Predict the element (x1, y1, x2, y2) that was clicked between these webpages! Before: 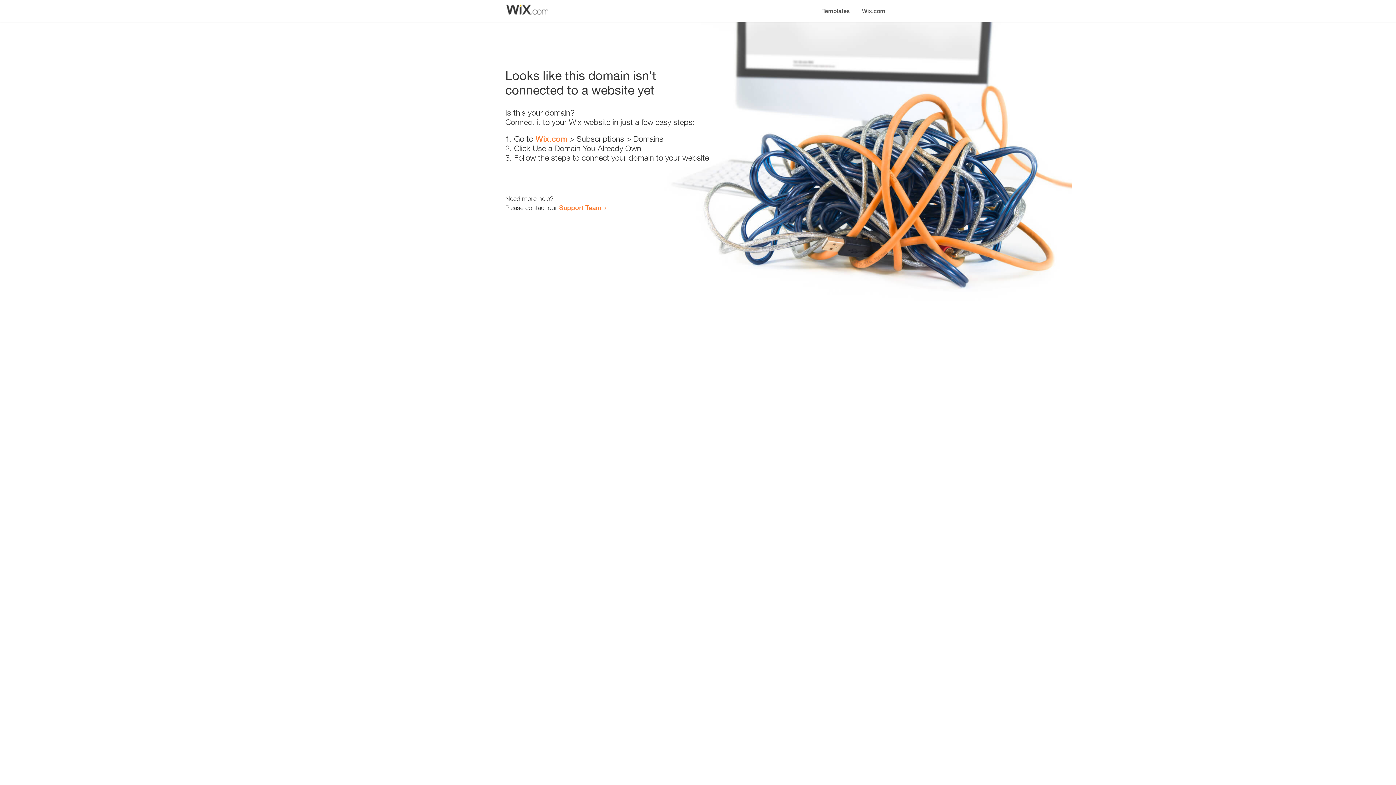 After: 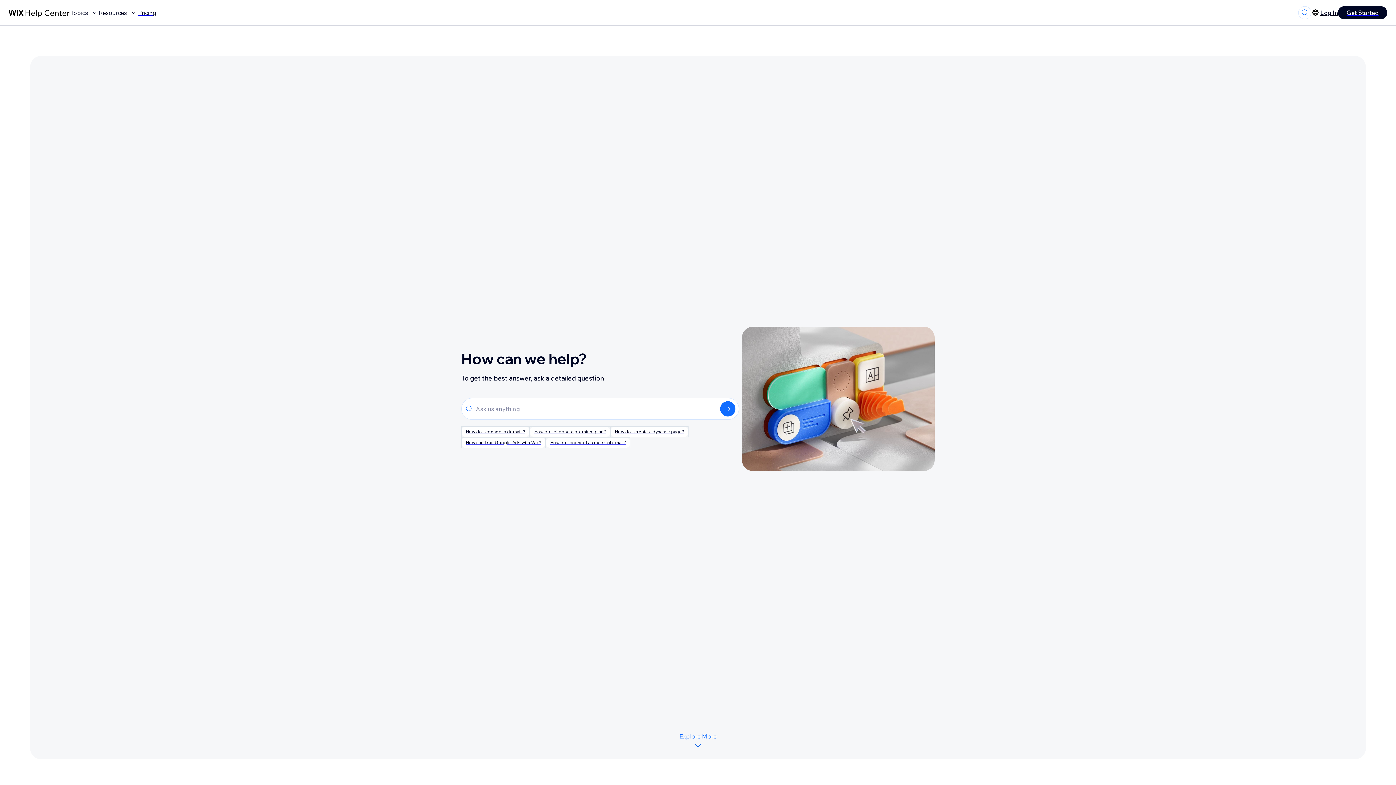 Action: label: Support Team bbox: (559, 203, 601, 211)